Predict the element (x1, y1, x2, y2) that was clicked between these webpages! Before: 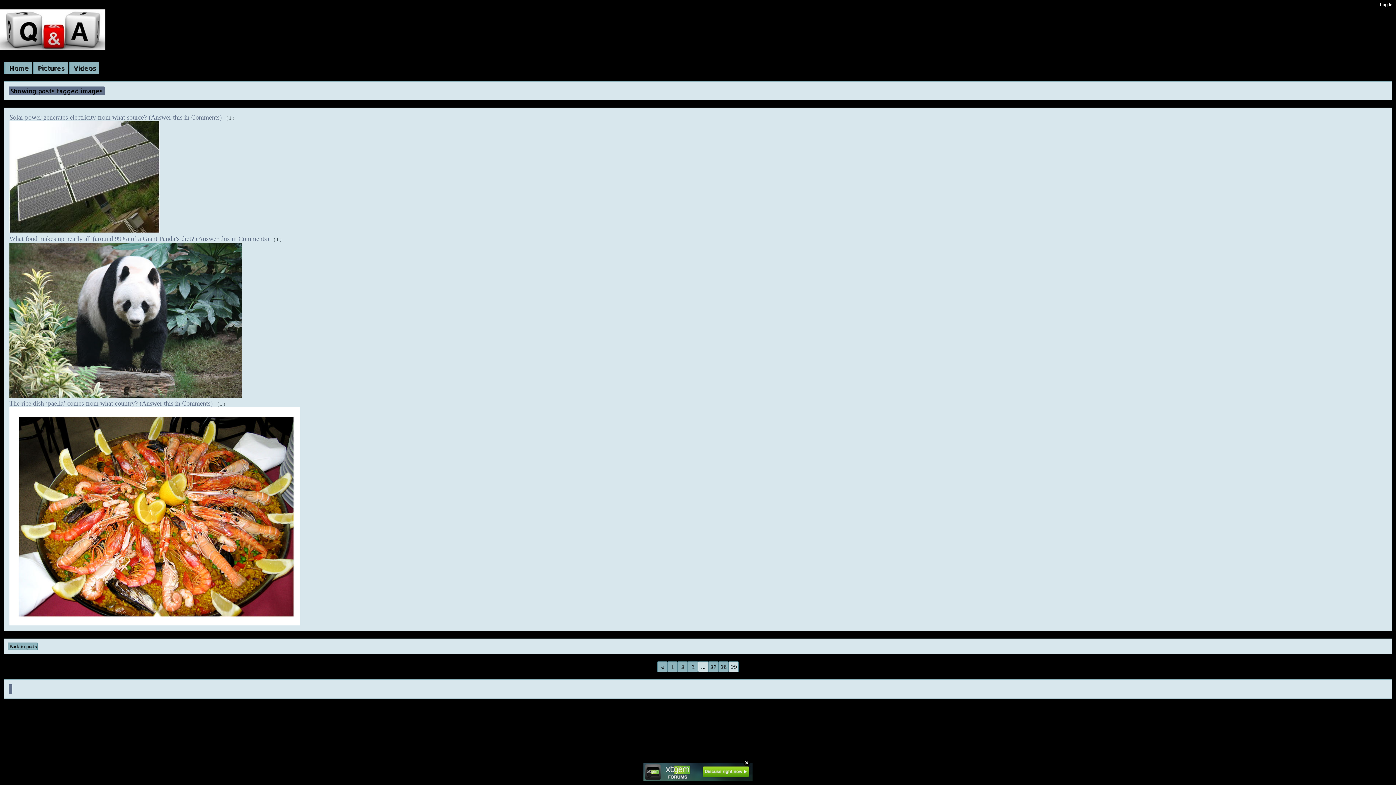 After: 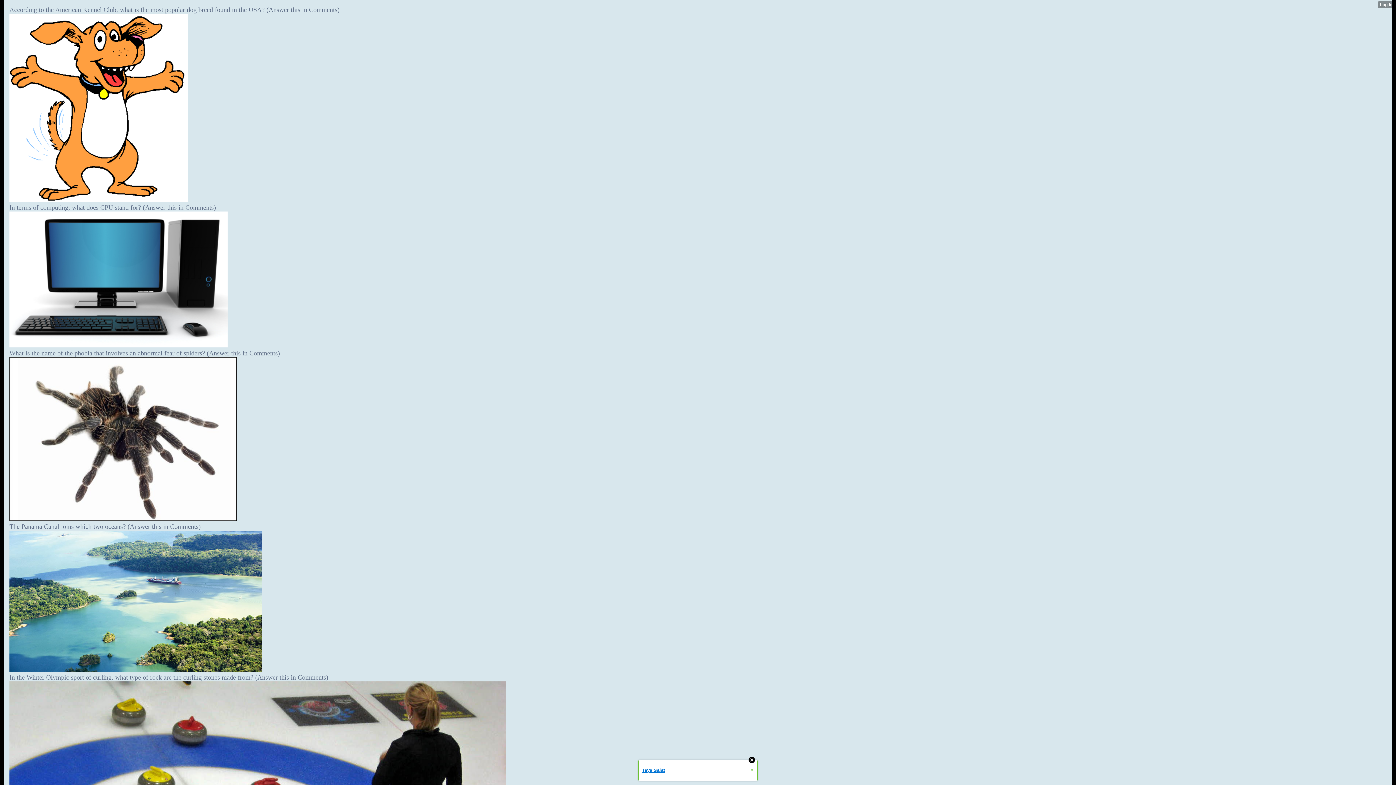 Action: label: Back to posts bbox: (7, 642, 37, 650)